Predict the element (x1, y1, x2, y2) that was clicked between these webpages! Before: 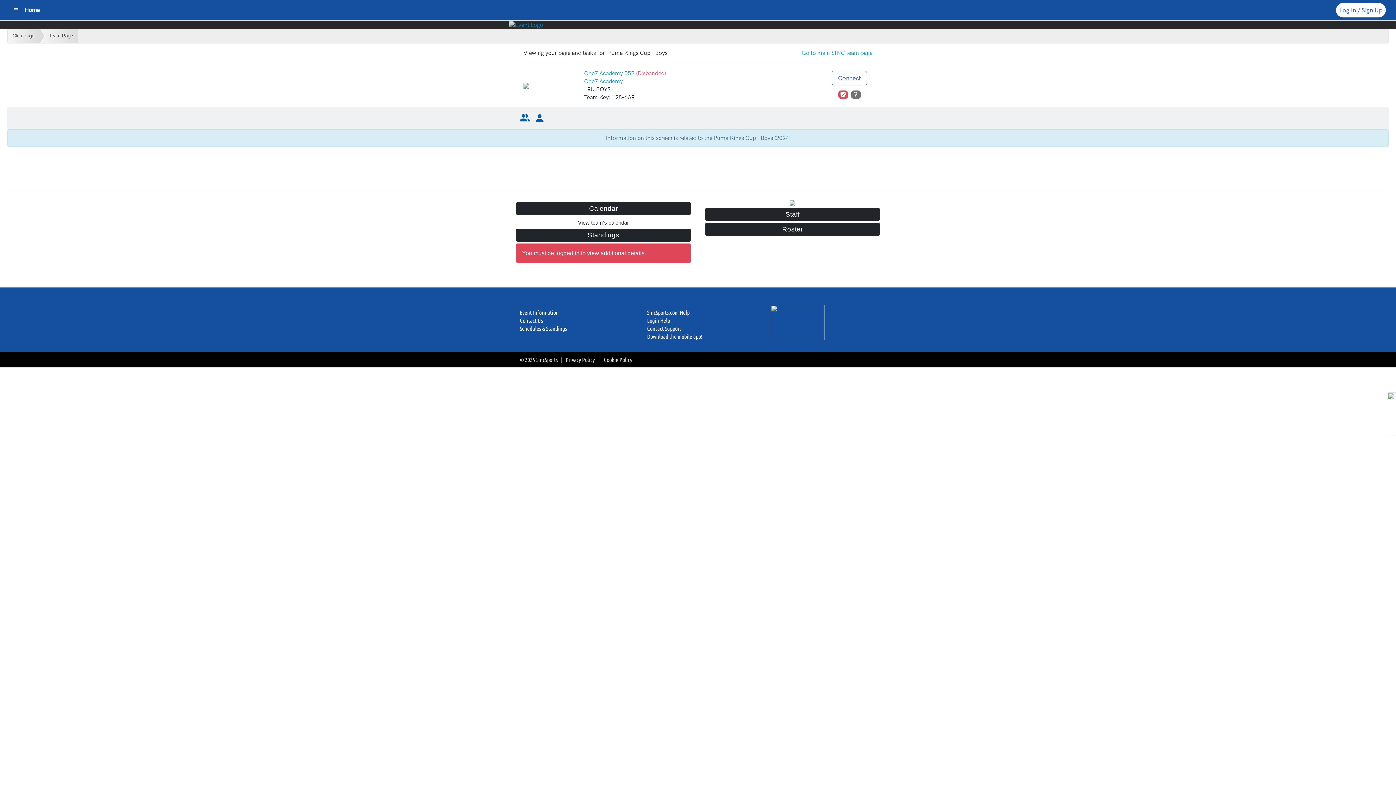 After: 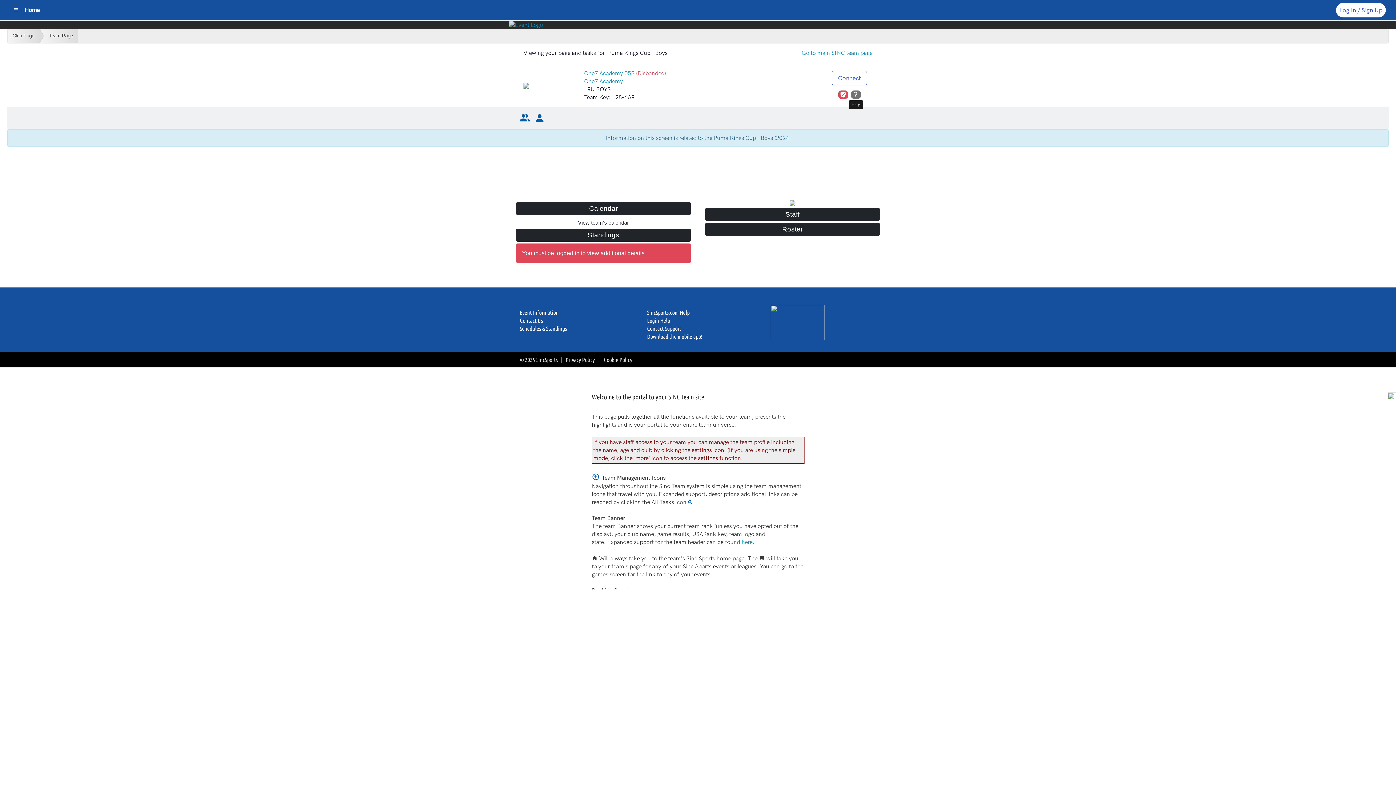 Action: bbox: (851, 91, 860, 98)